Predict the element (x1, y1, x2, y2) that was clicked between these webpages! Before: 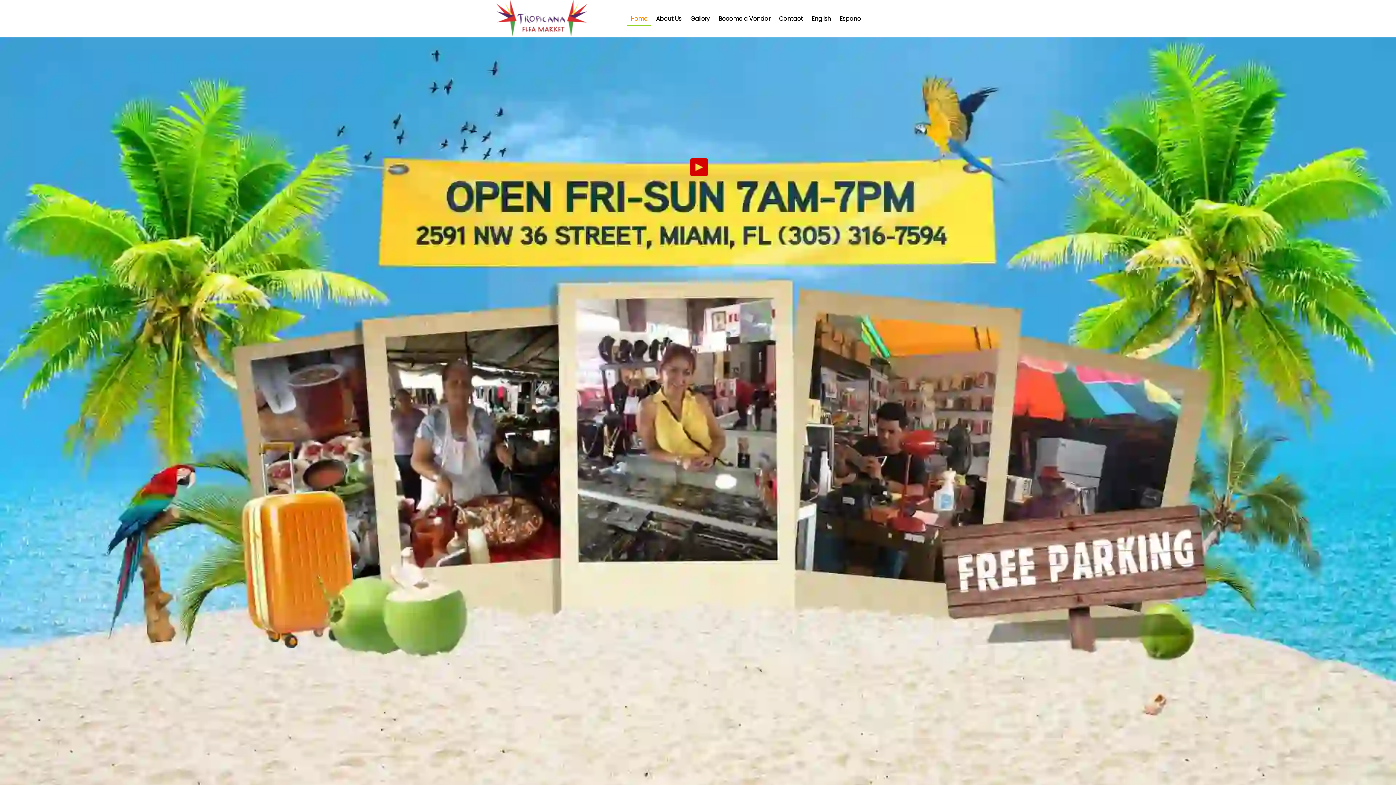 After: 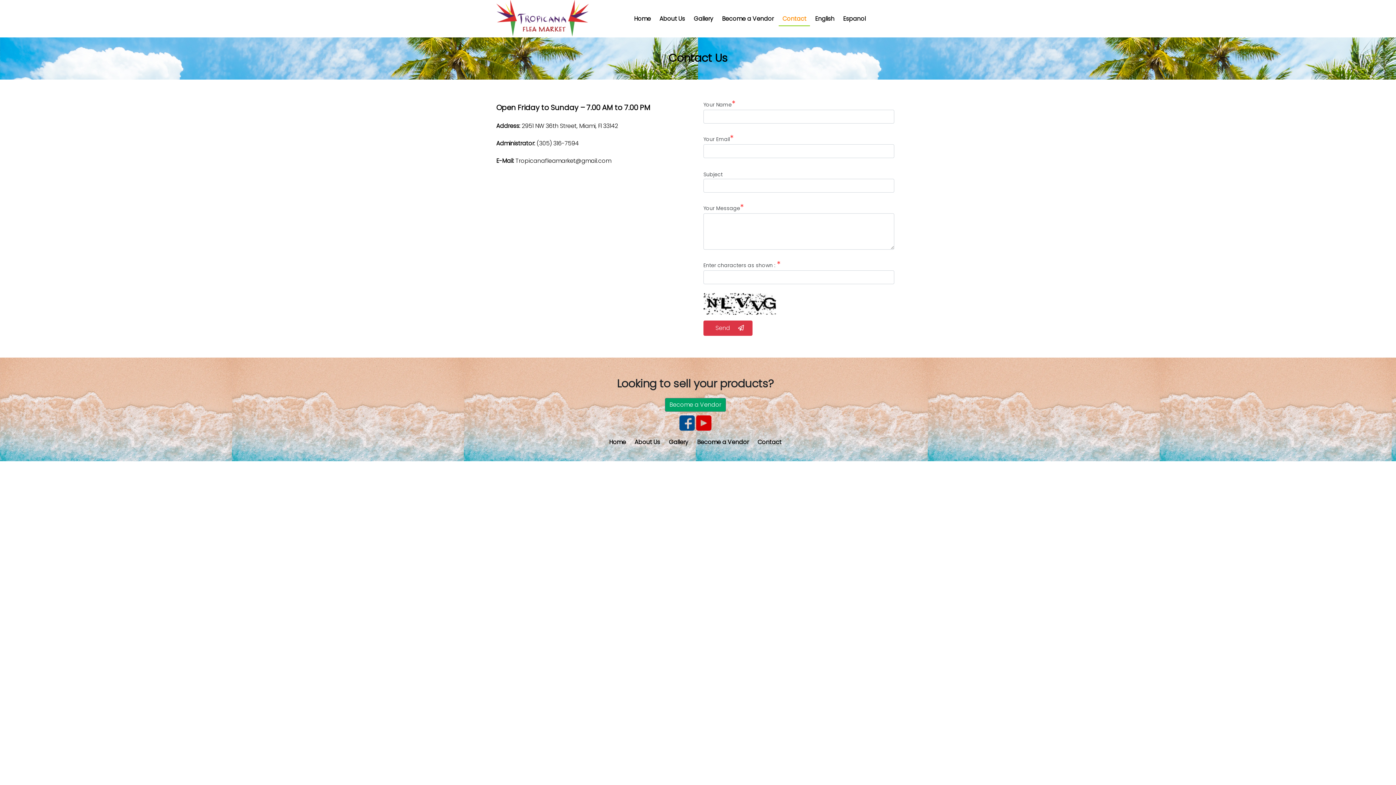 Action: bbox: (775, 14, 806, 25) label: Contact